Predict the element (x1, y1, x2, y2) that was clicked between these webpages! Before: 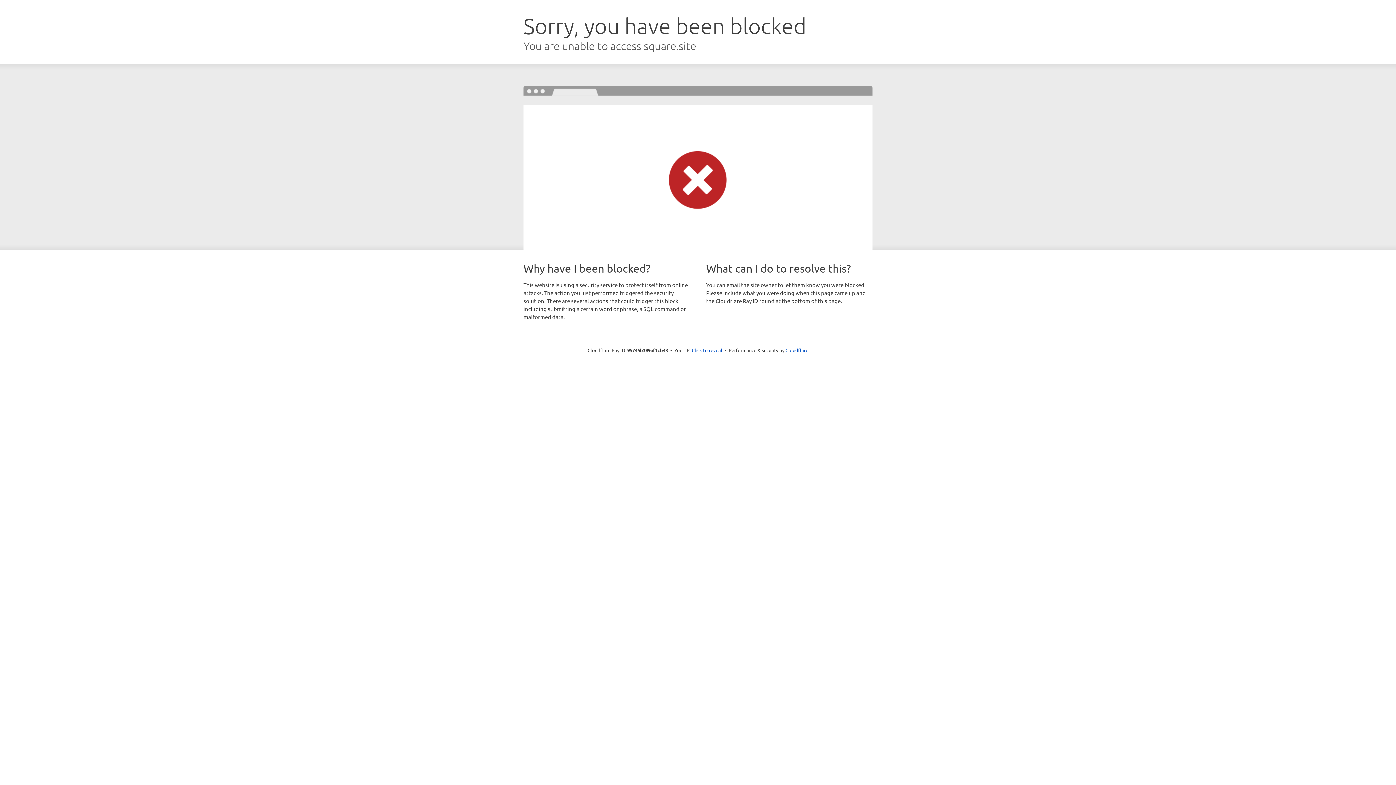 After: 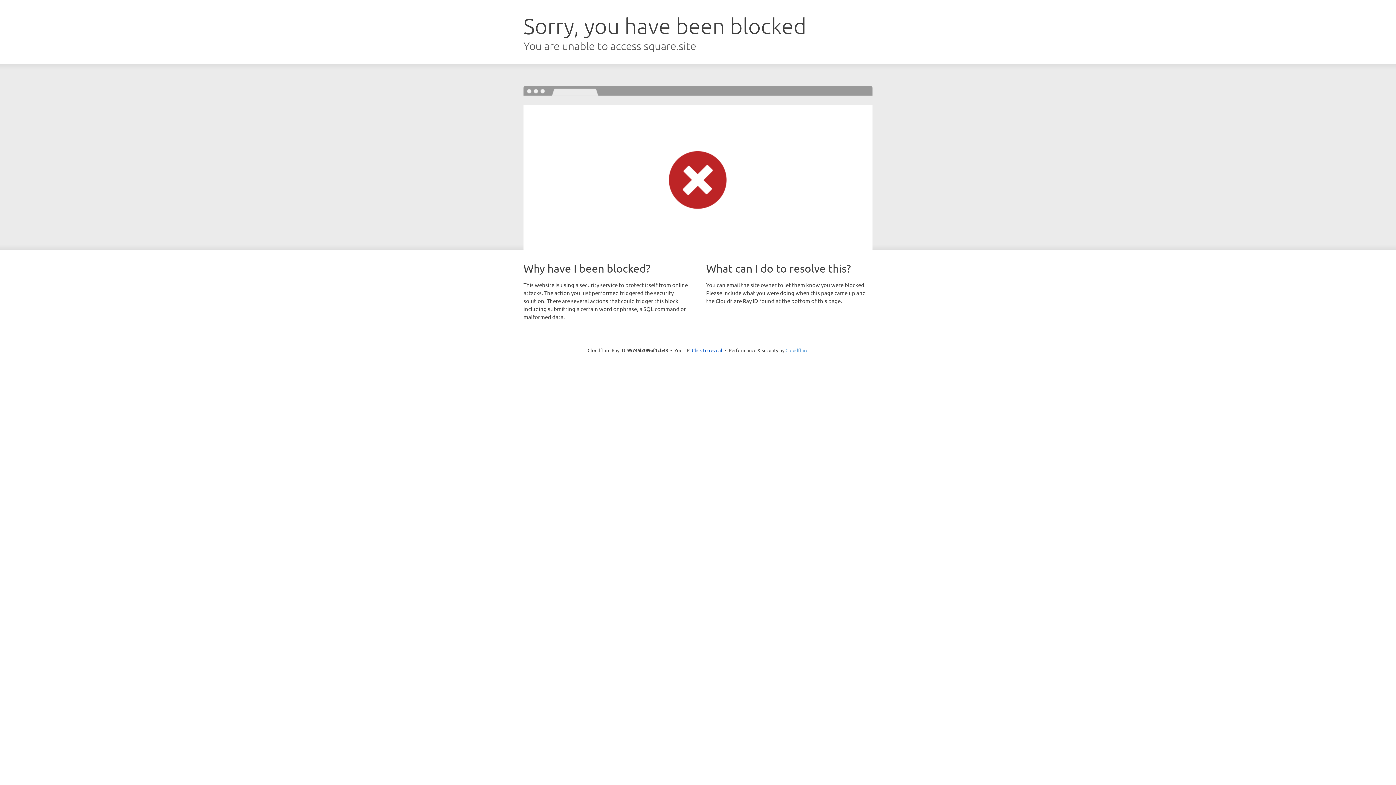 Action: bbox: (785, 347, 808, 353) label: Cloudflare